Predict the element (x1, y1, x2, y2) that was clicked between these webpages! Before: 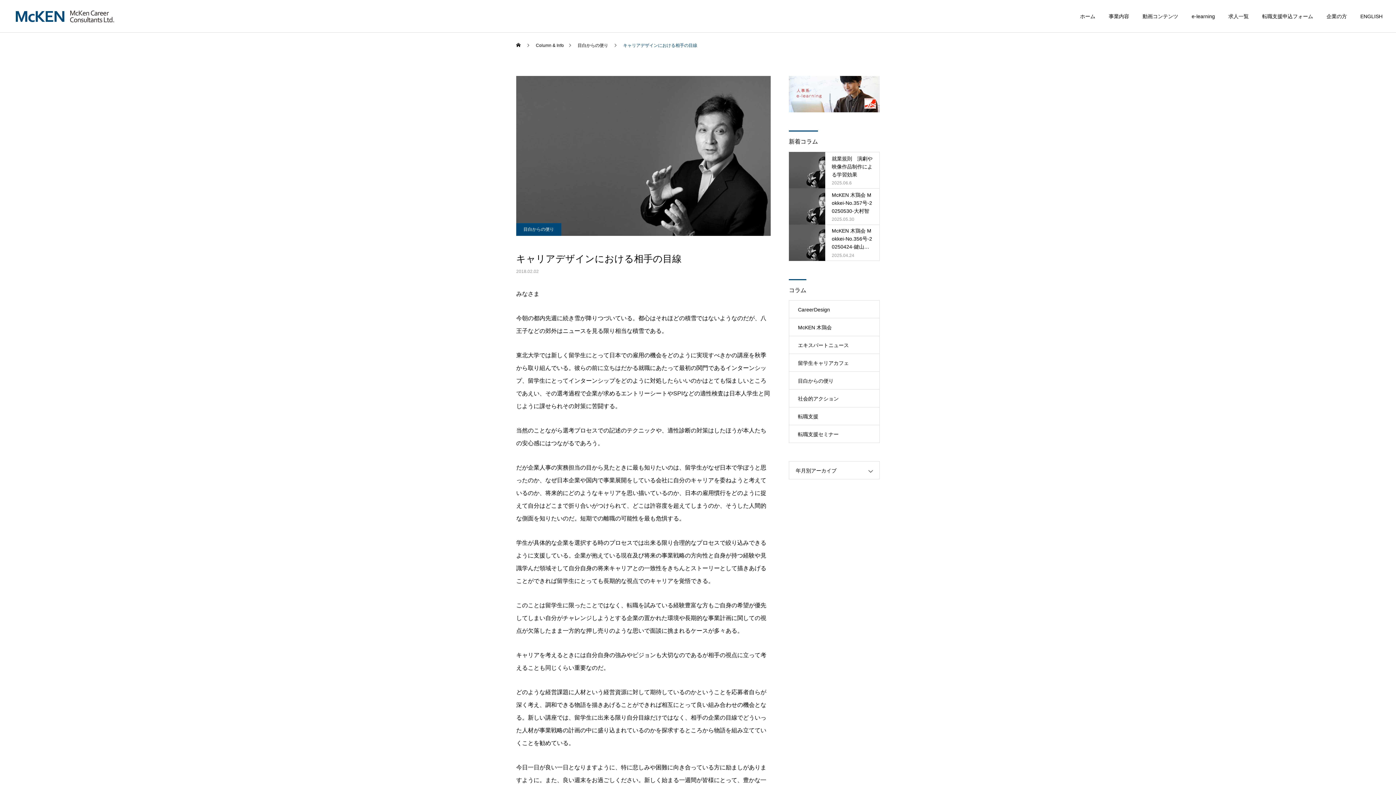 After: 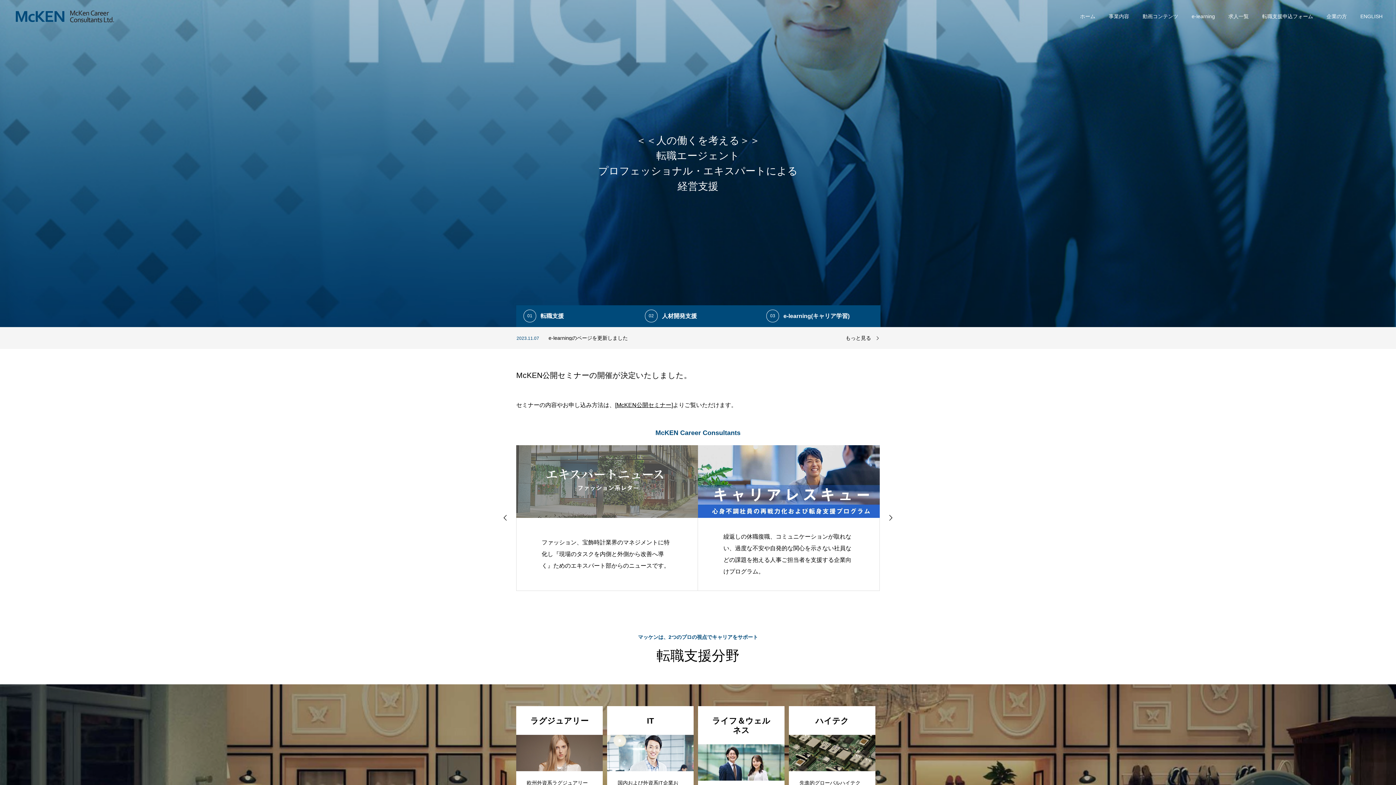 Action: bbox: (516, 32, 522, 57) label: ホーム